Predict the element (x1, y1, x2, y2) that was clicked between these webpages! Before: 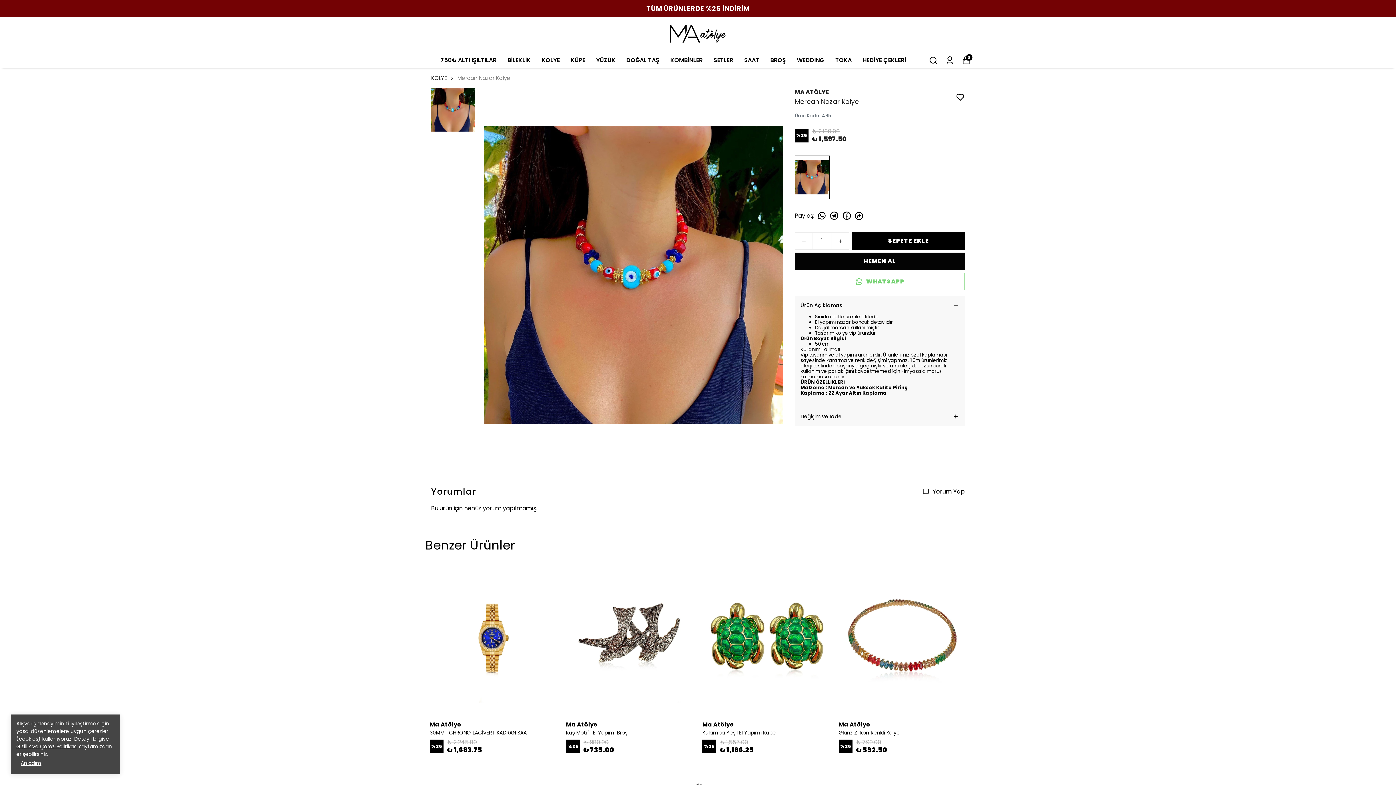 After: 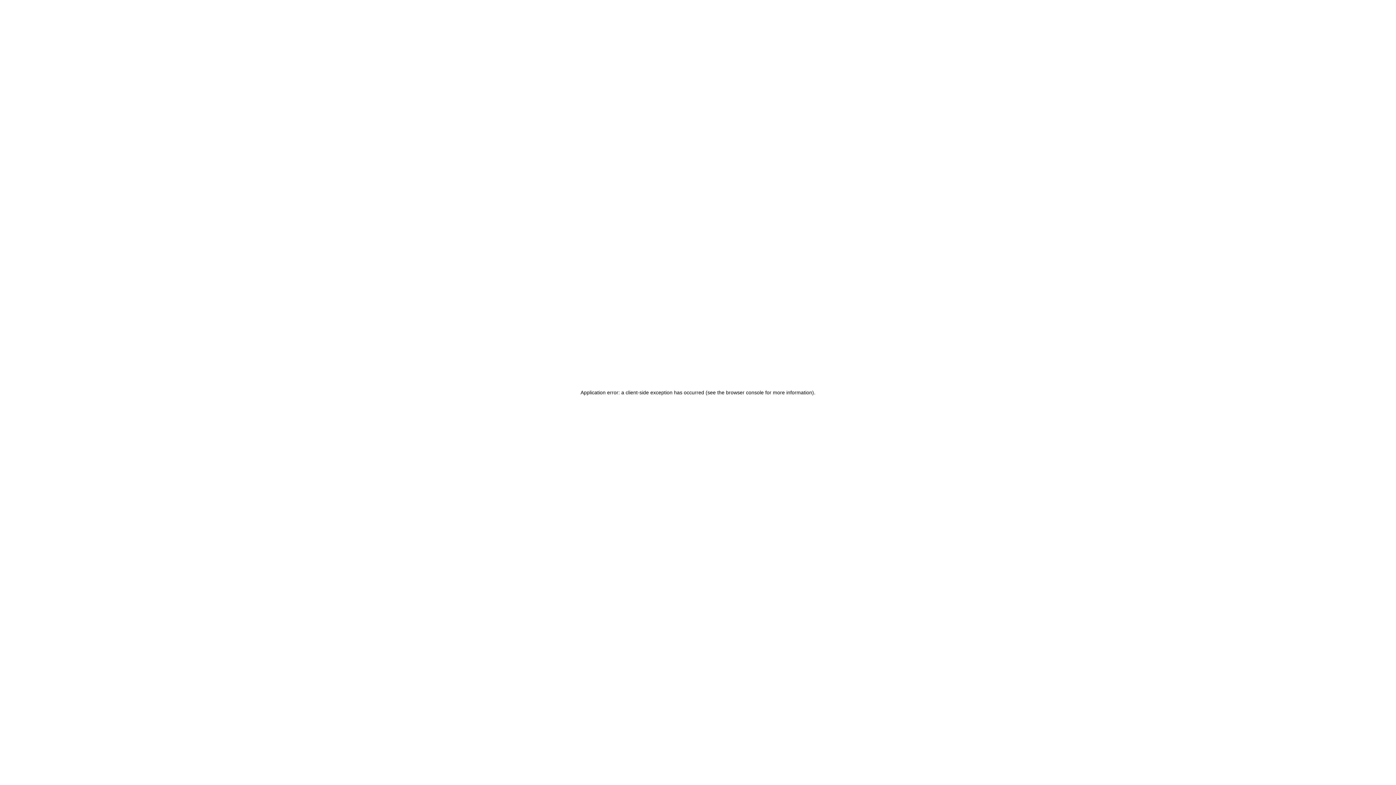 Action: bbox: (561, 554, 698, 766) label: Ma Atölye
Kuş Motifli El Yapımı Broş
%25
₺ 980.00
₺ 735.00